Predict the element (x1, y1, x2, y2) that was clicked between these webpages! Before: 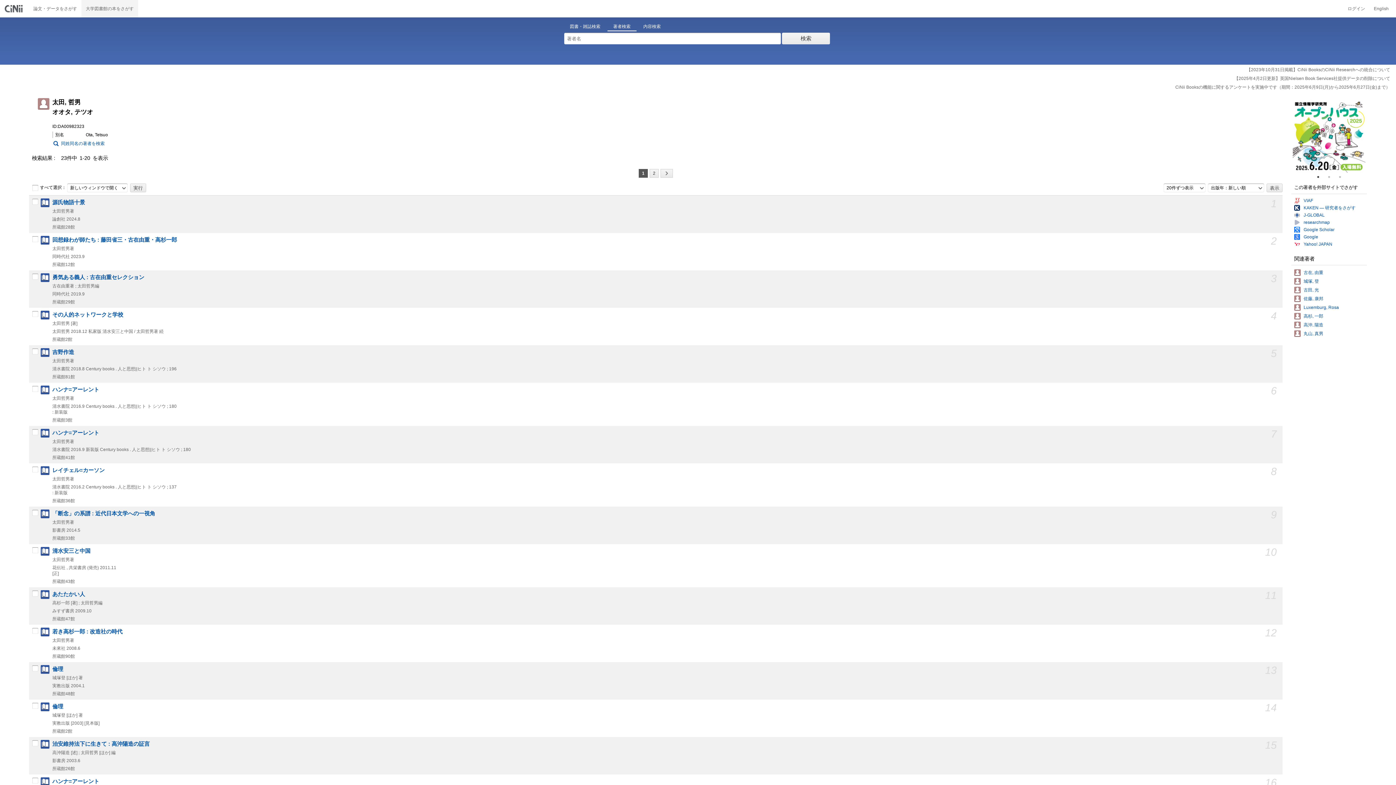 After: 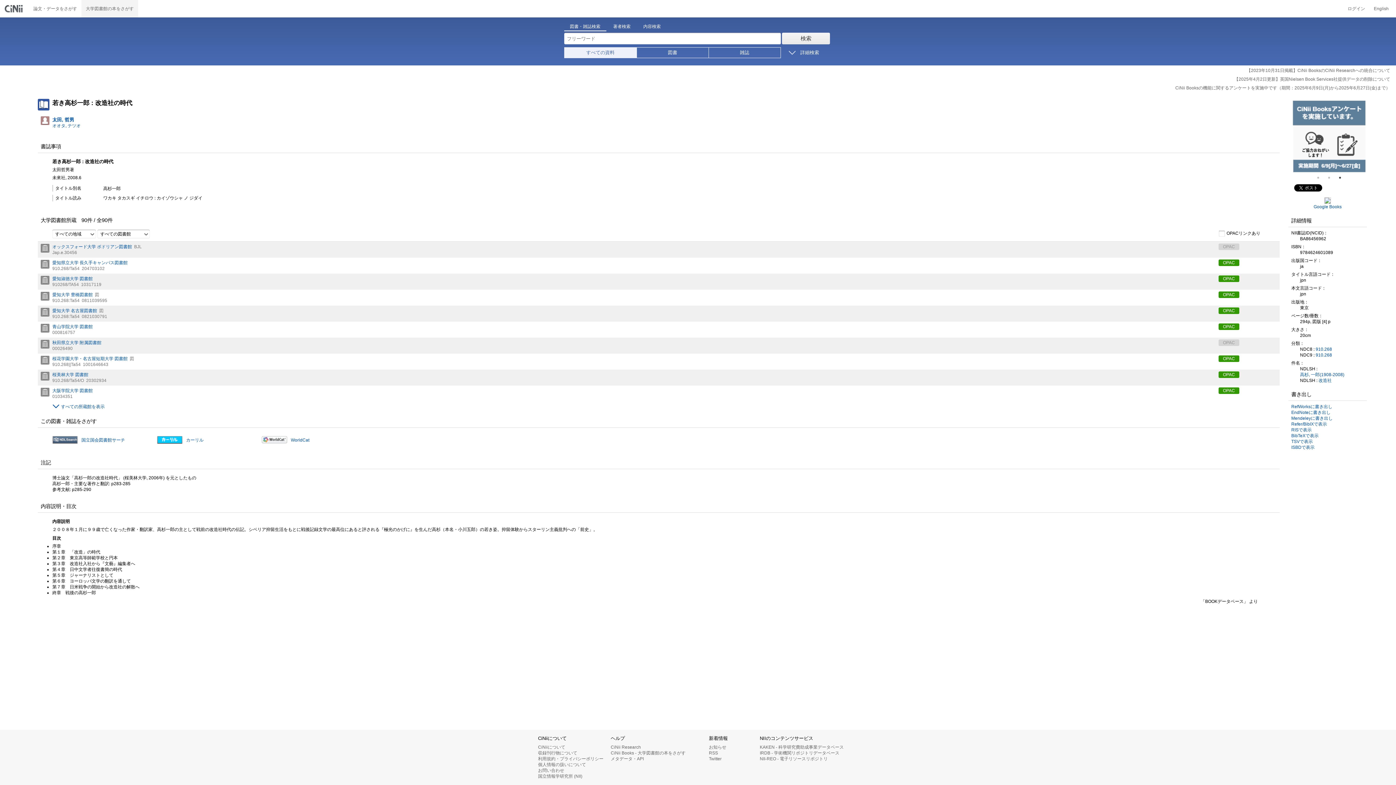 Action: label: 若き高杉一郎 : 改造社の時代 bbox: (52, 629, 122, 634)